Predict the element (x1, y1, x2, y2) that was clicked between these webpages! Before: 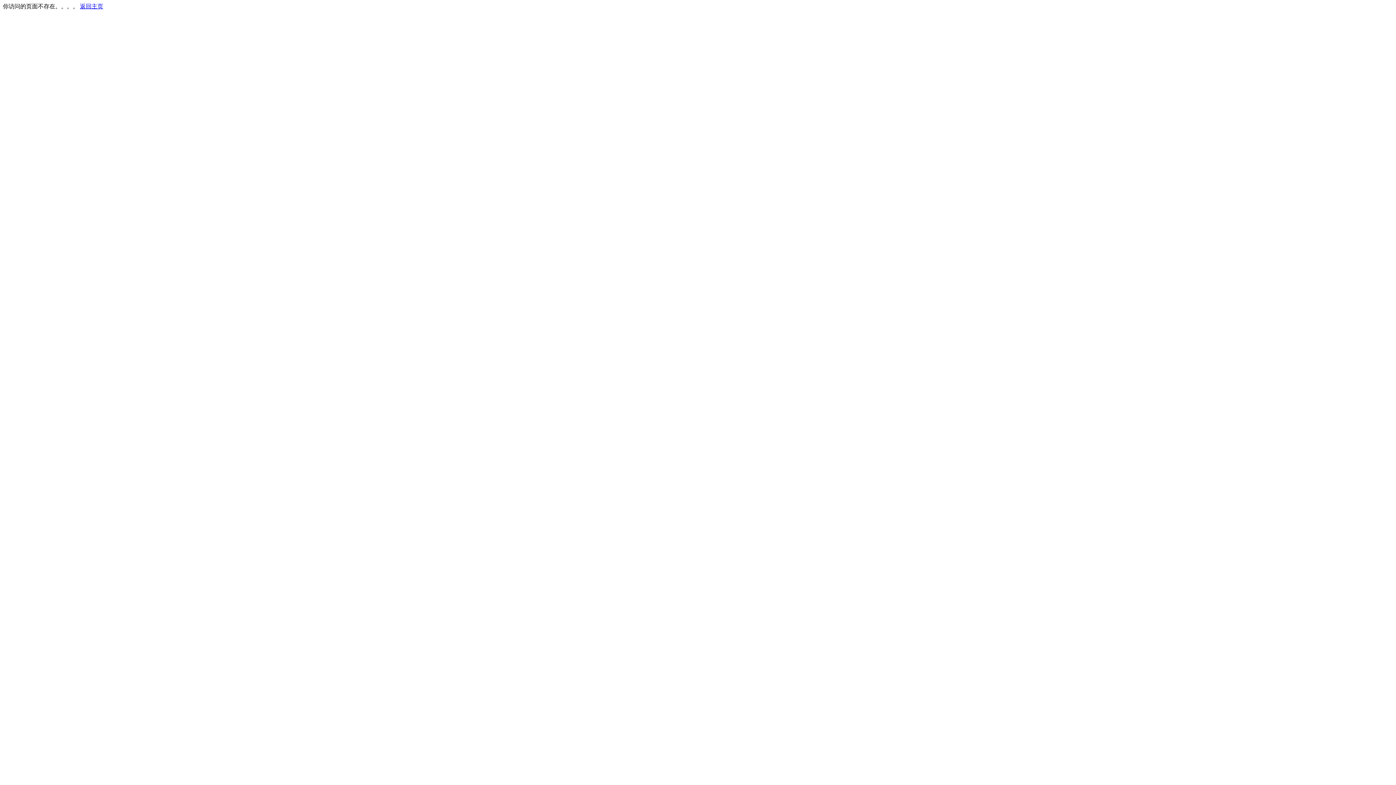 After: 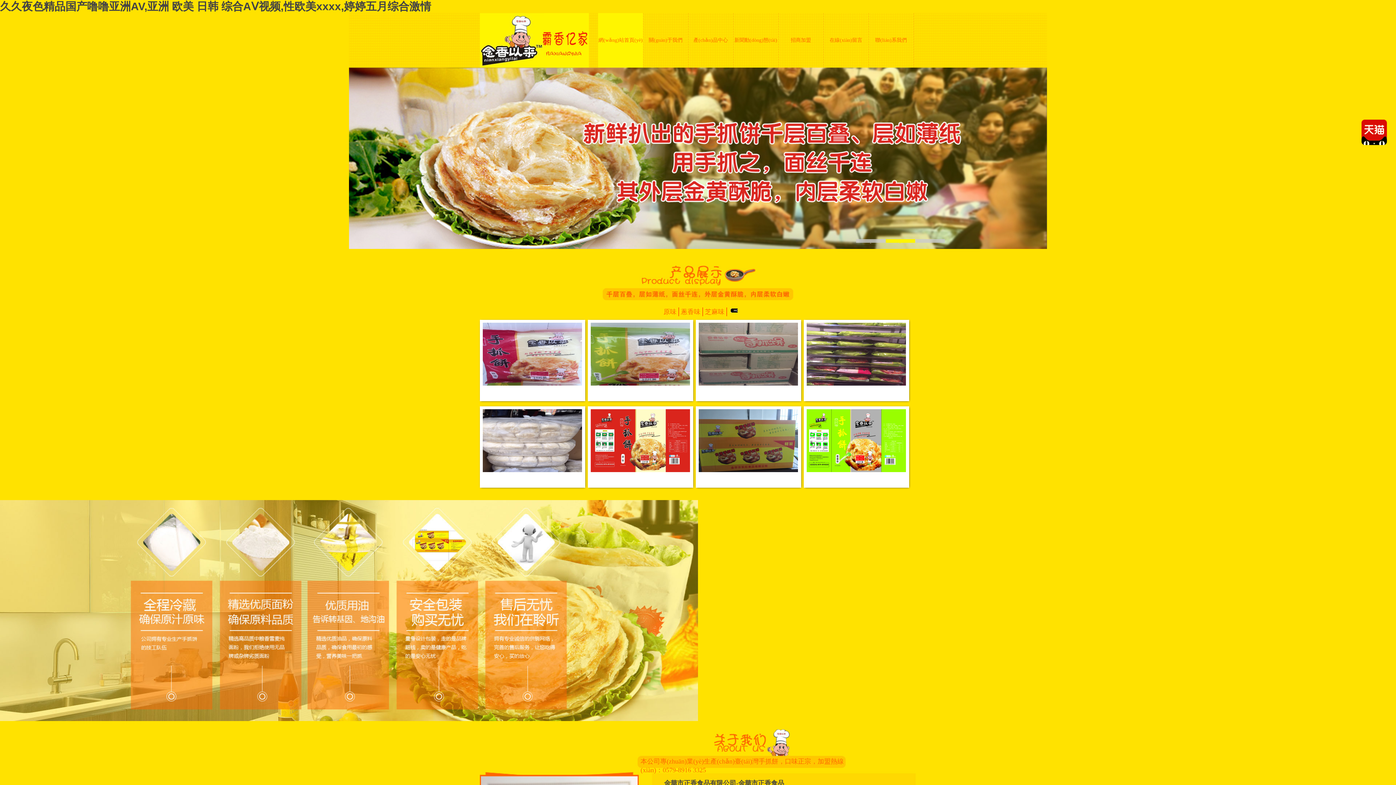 Action: label: 返回主页 bbox: (80, 3, 103, 9)